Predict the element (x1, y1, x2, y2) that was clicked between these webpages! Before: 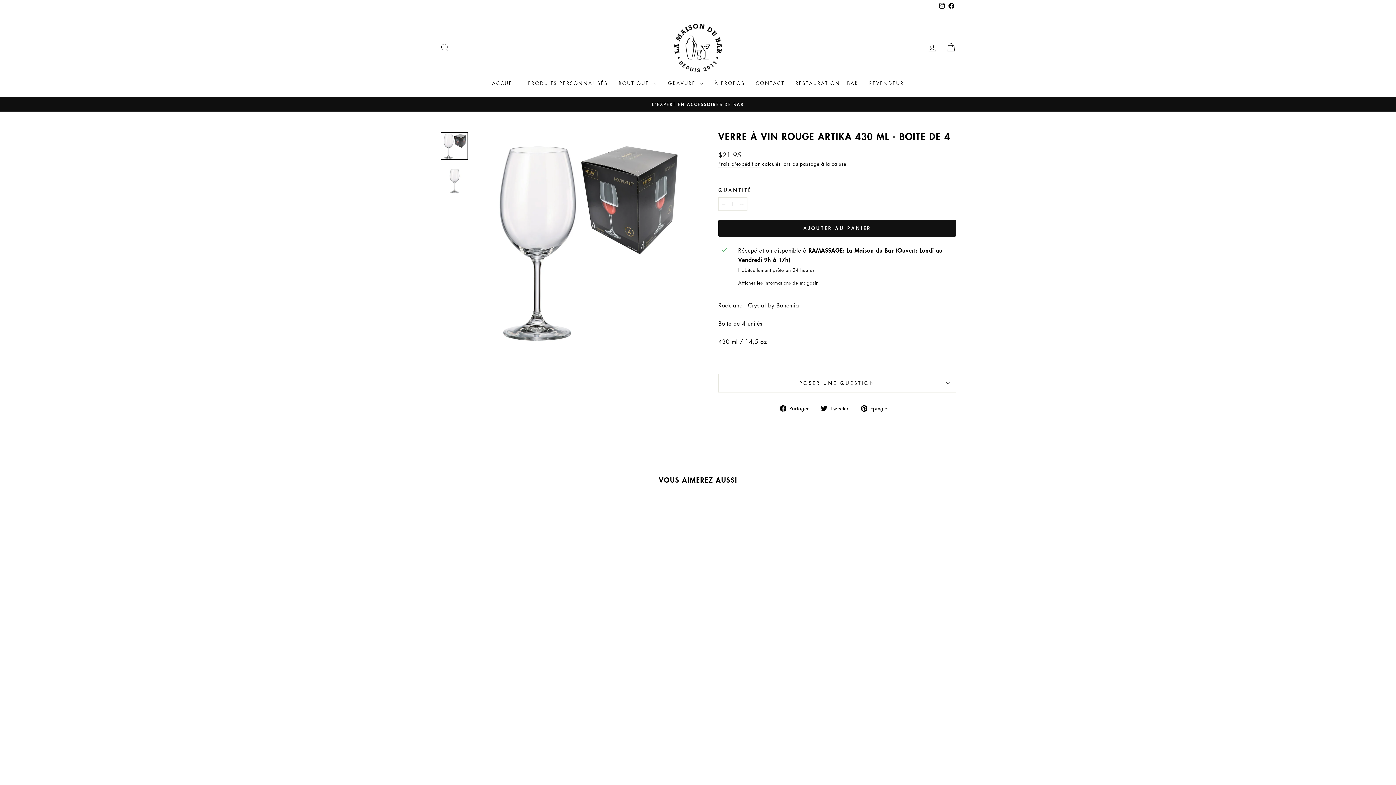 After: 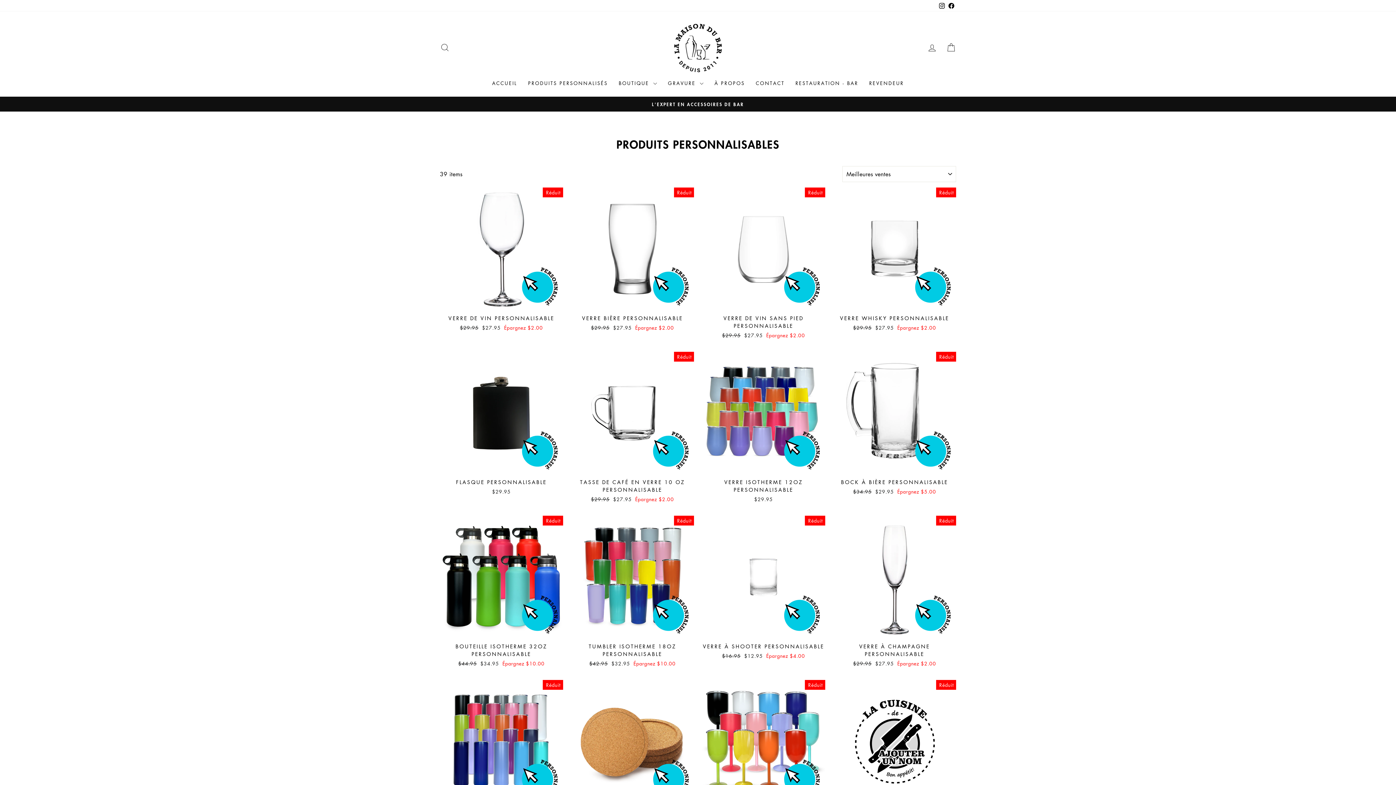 Action: bbox: (522, 76, 613, 89) label: PRODUITS PERSONNALISÉS